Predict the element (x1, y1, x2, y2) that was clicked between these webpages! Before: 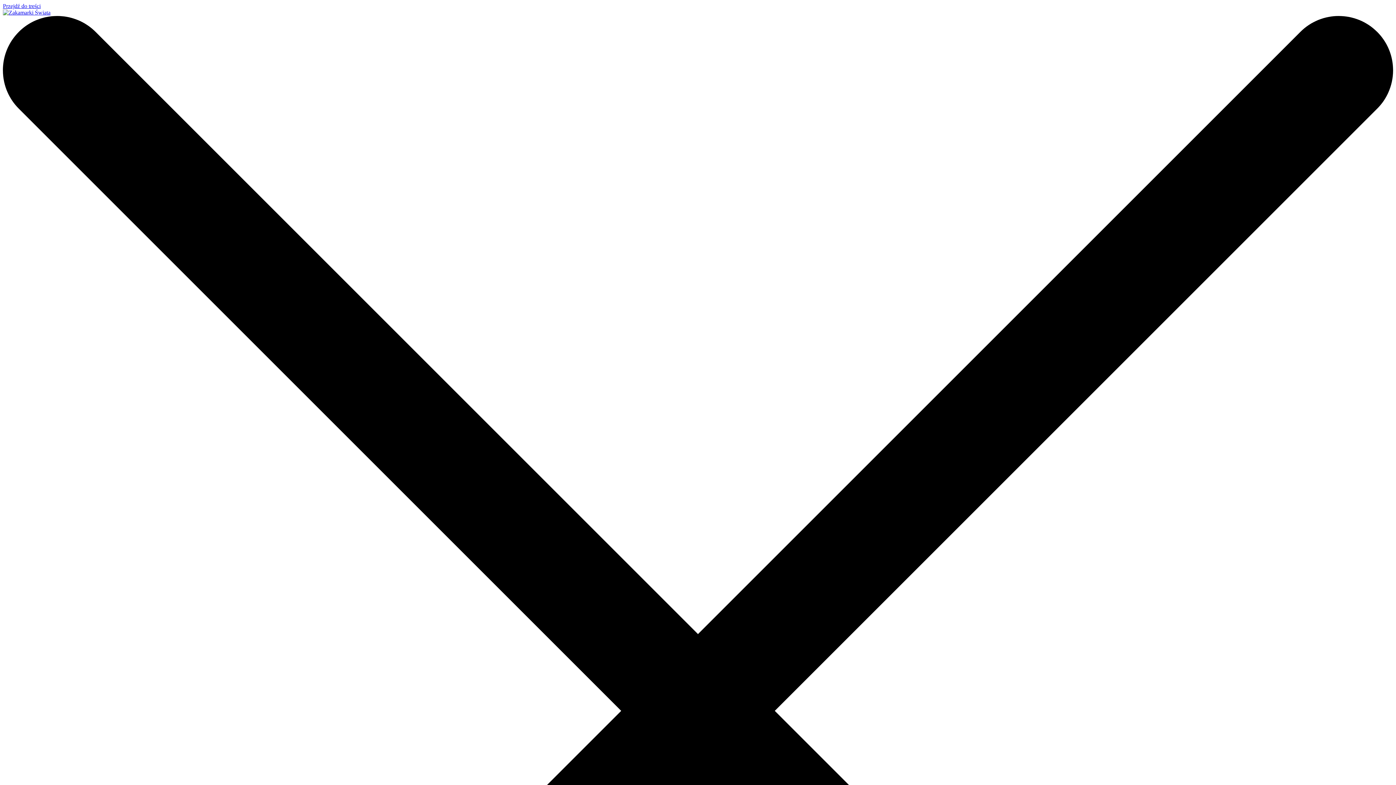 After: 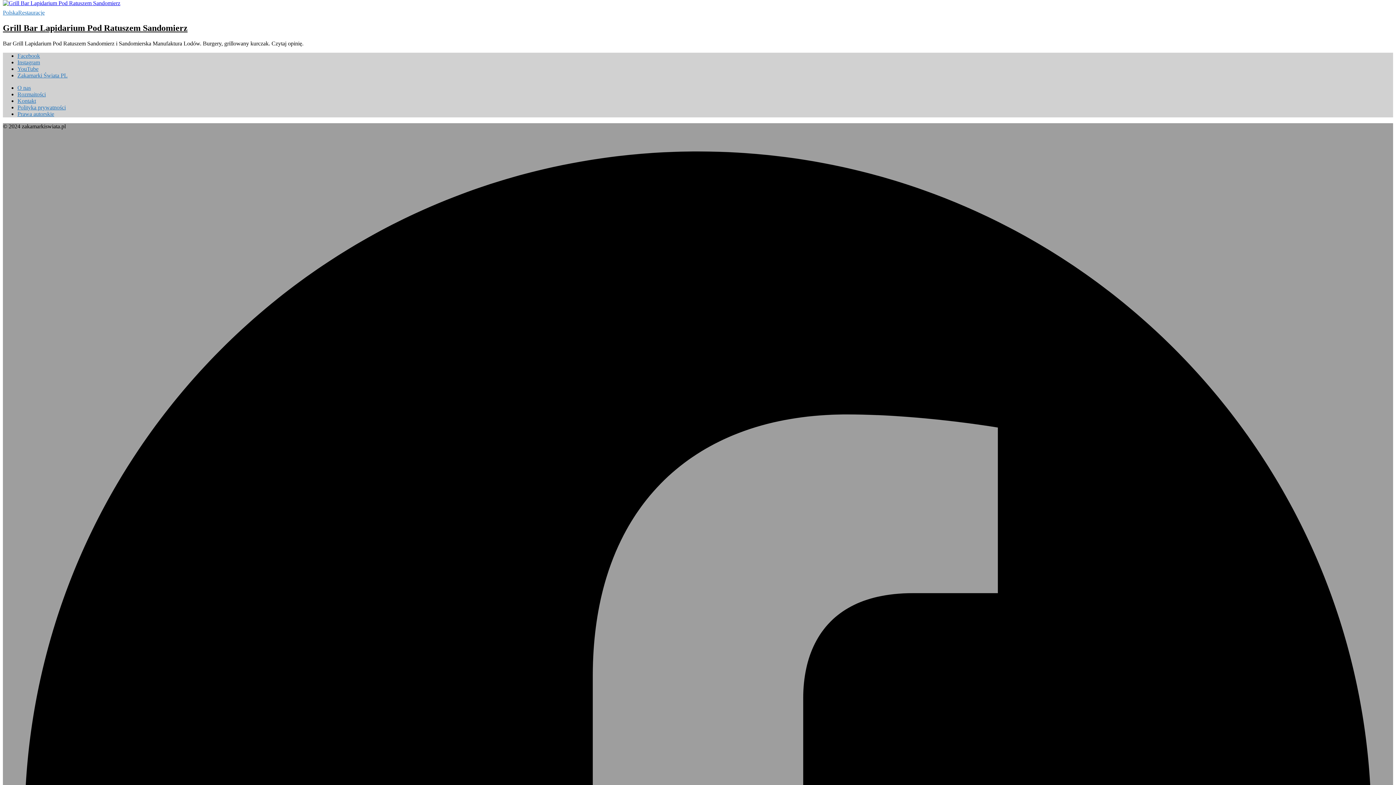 Action: bbox: (2, 2, 40, 9) label: Przejdź do treści